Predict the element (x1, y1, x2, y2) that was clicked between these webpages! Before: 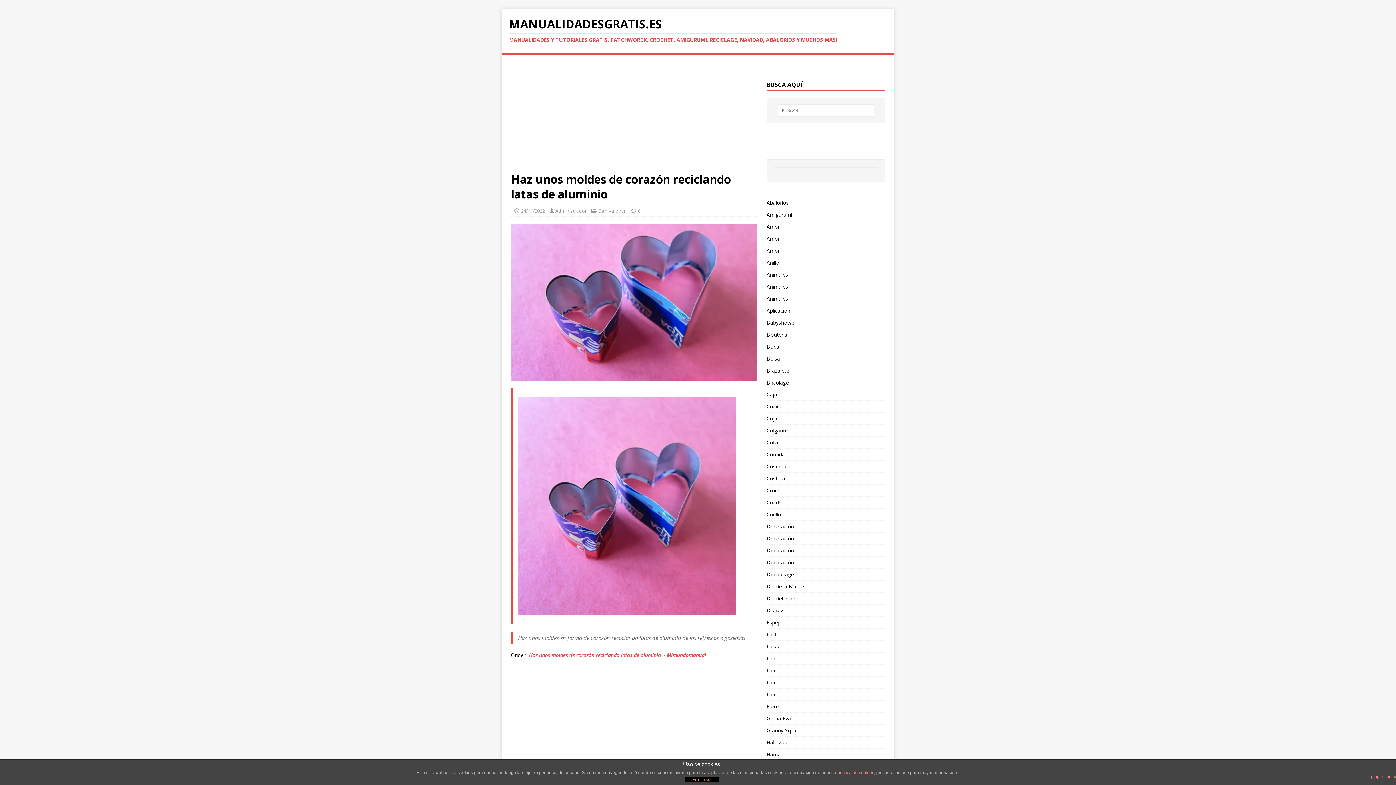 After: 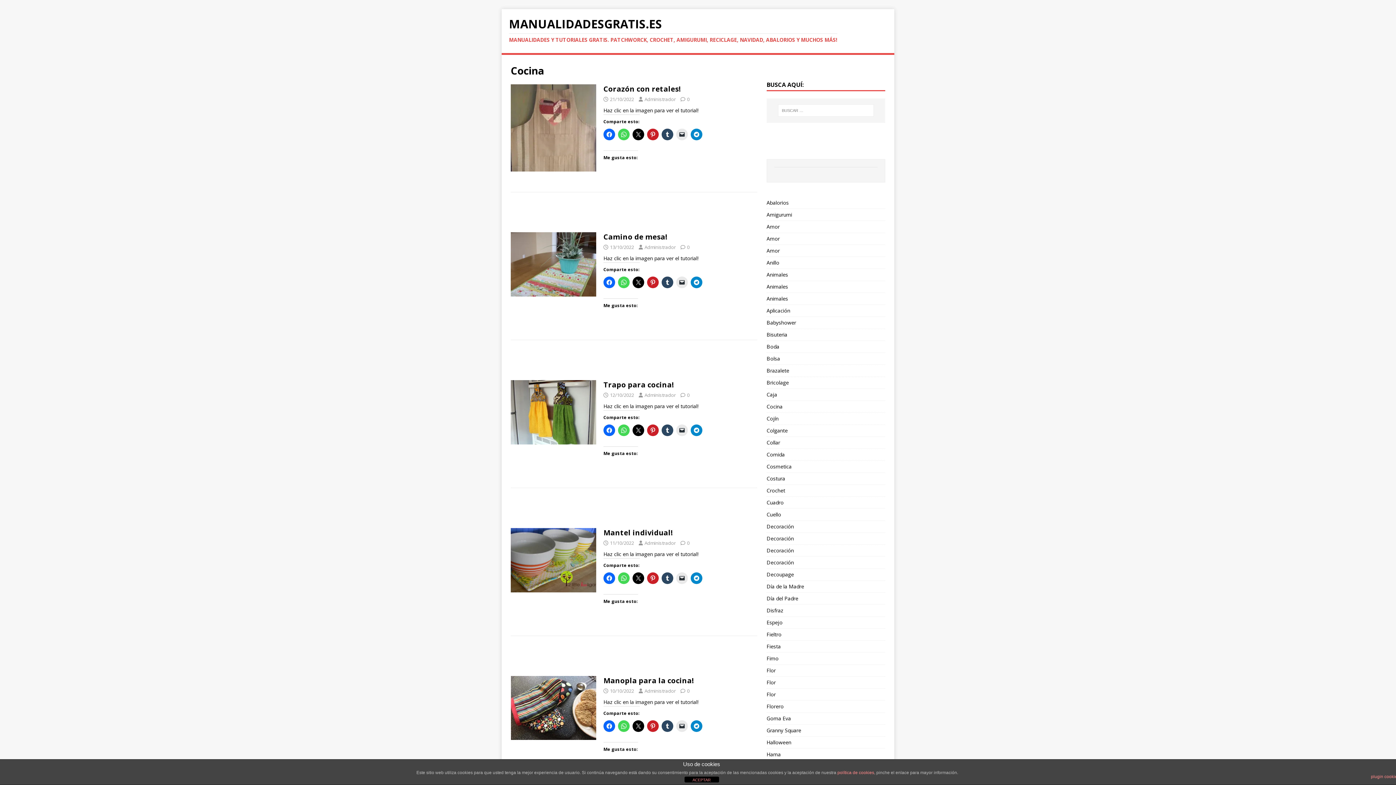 Action: label: Cocina bbox: (766, 400, 885, 412)